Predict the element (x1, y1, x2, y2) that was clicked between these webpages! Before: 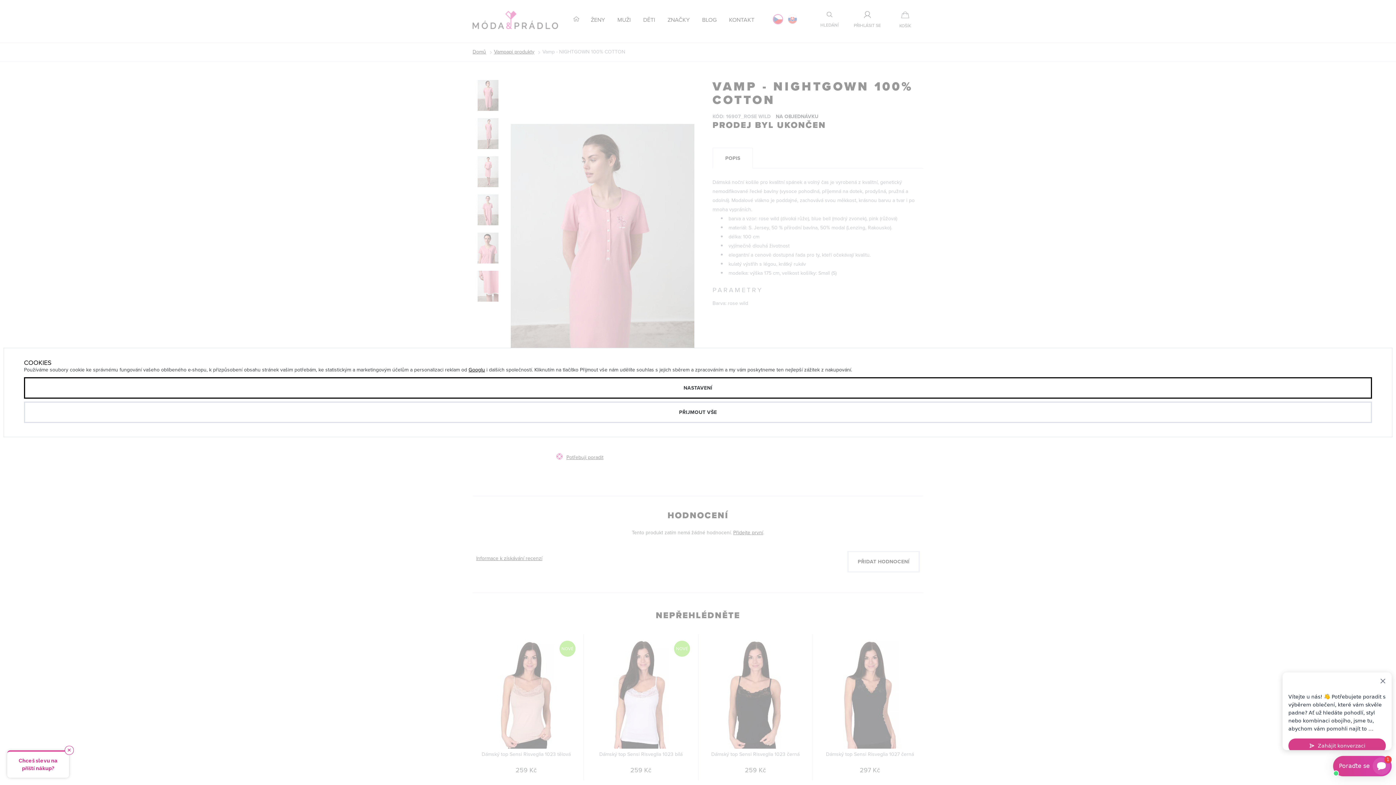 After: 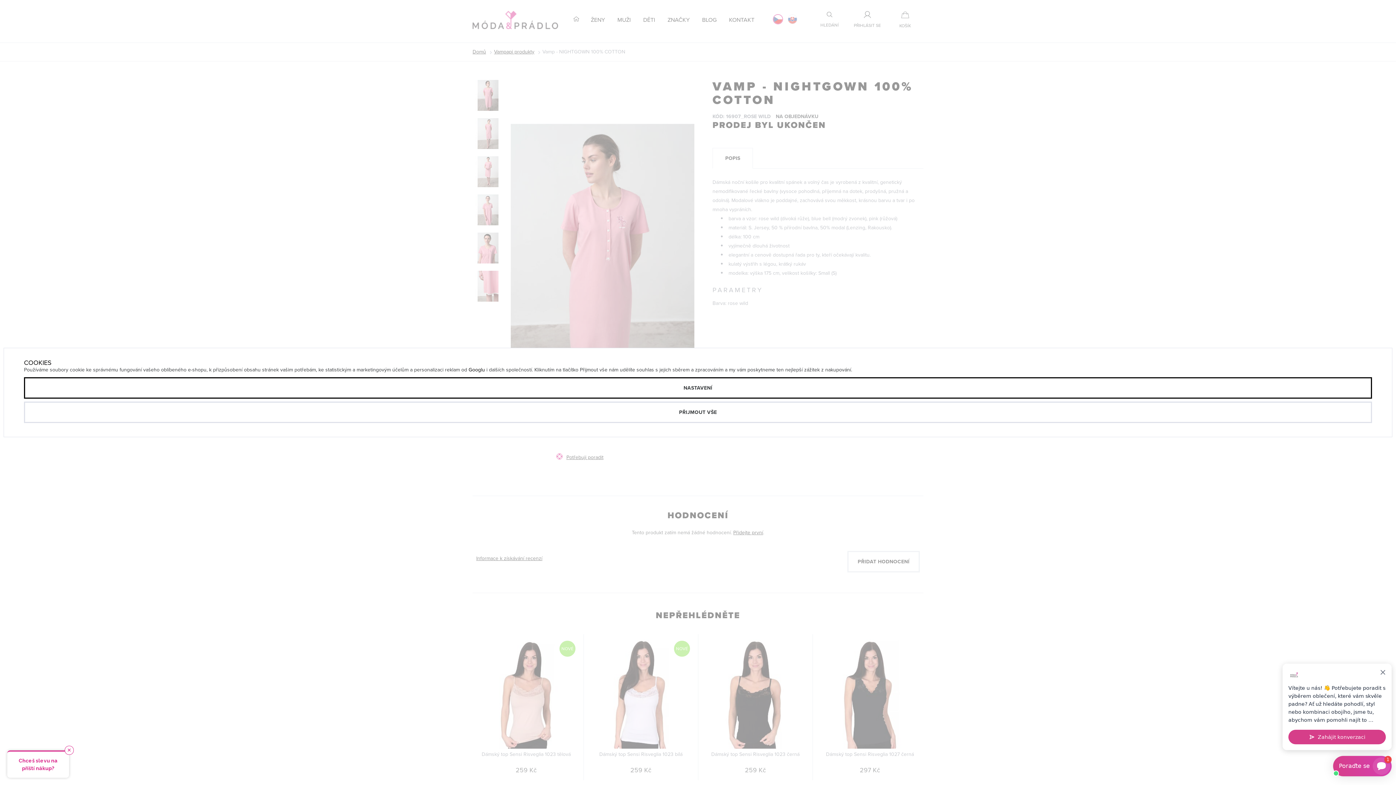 Action: label: Googlu bbox: (468, 366, 485, 373)